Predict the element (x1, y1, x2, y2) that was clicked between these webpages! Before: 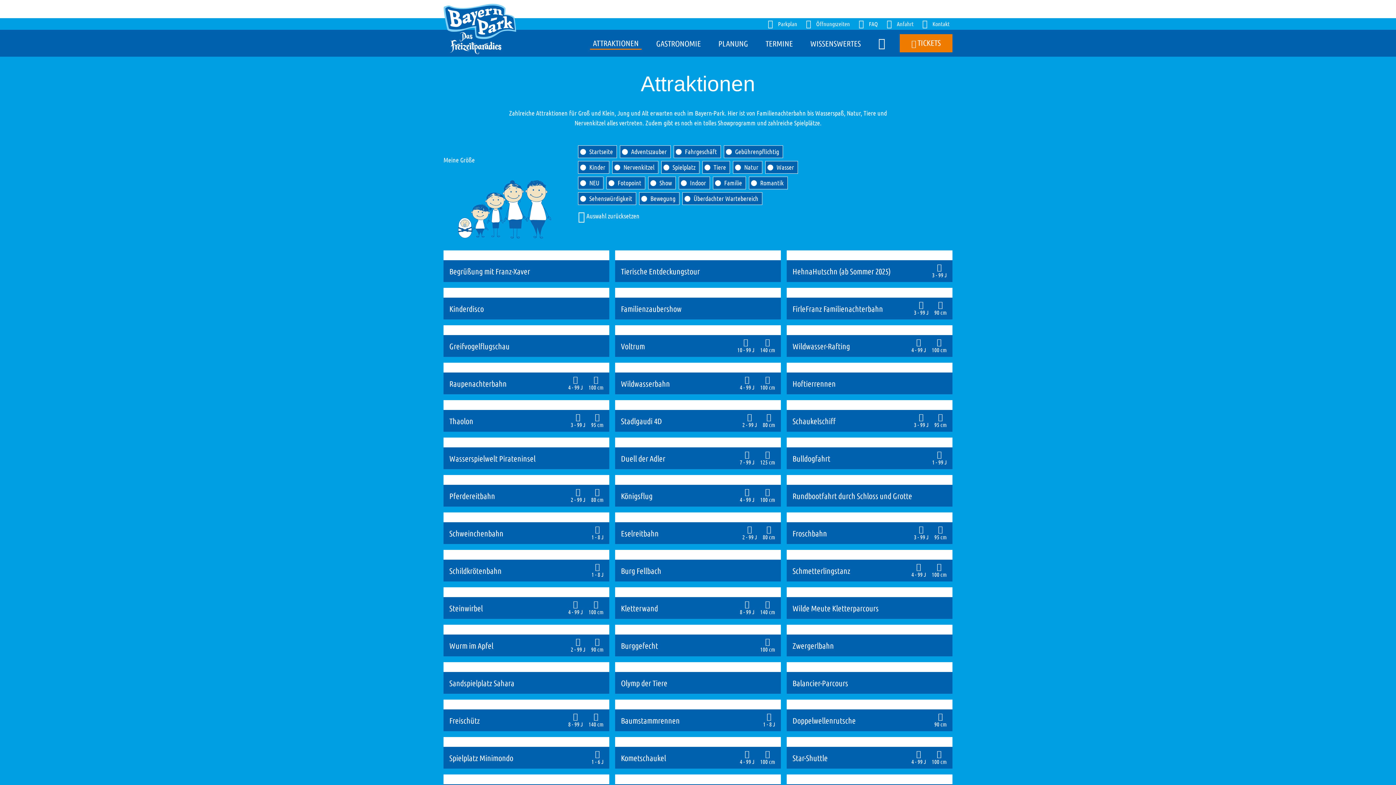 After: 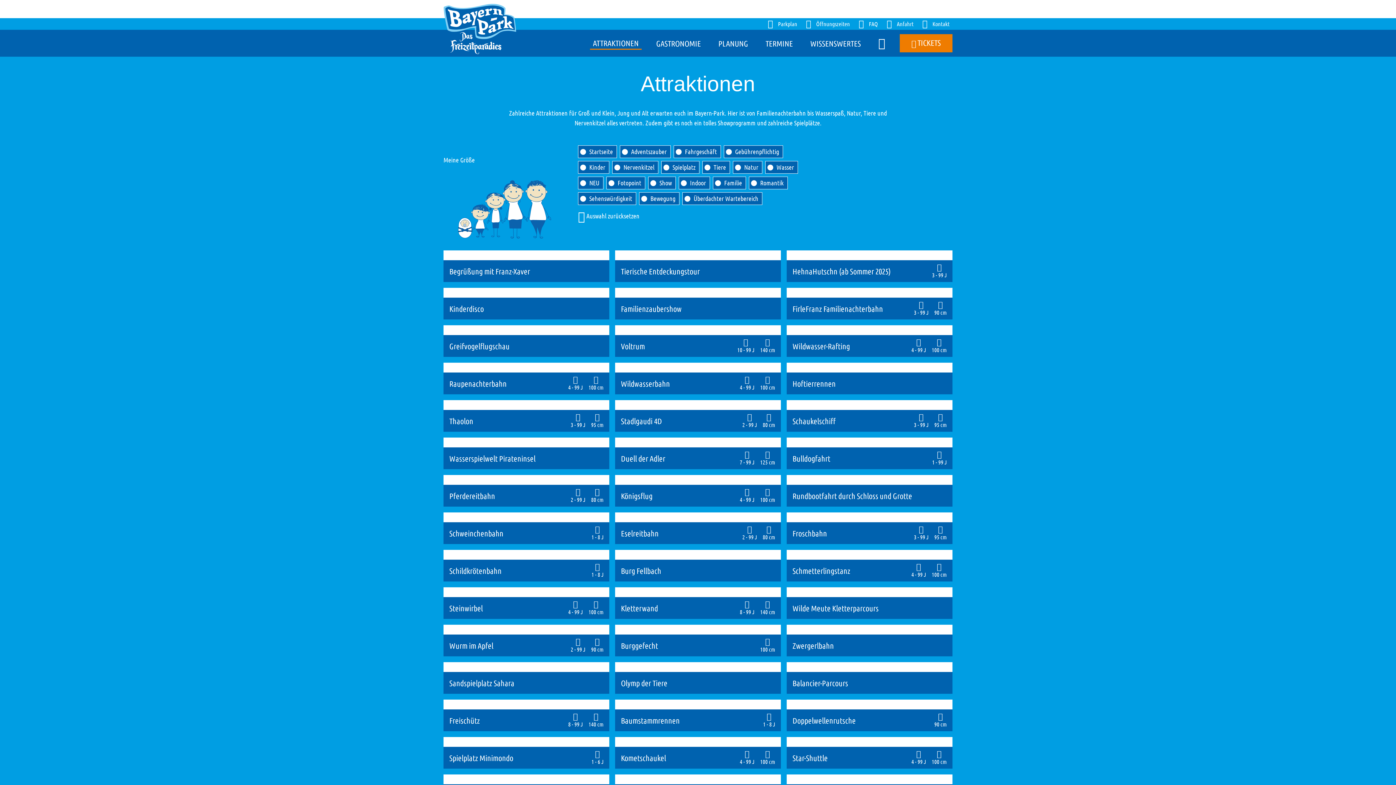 Action: bbox: (590, 36, 641, 49) label: ATTRAKTIONEN